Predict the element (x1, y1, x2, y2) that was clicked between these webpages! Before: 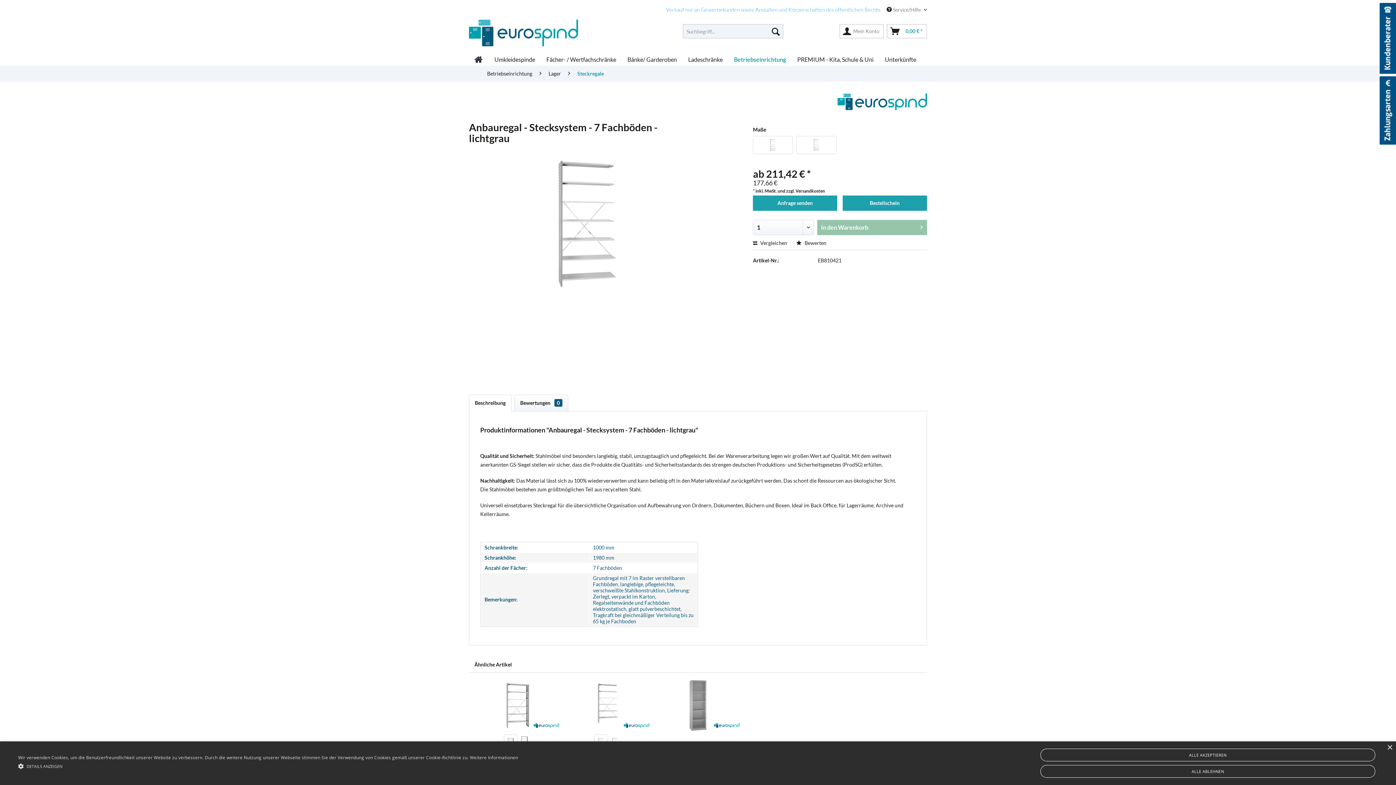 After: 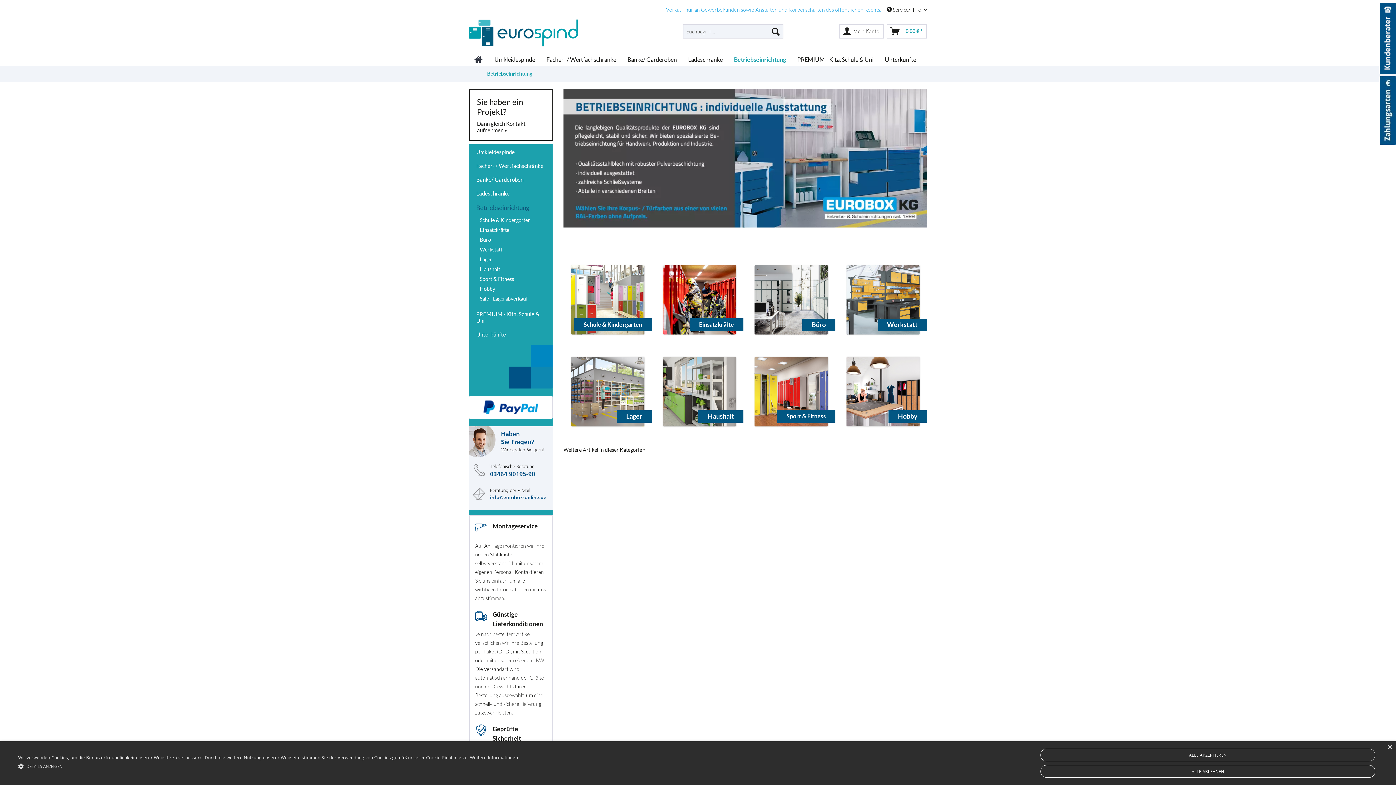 Action: label: Betriebseinrichtung bbox: (729, 53, 791, 65)